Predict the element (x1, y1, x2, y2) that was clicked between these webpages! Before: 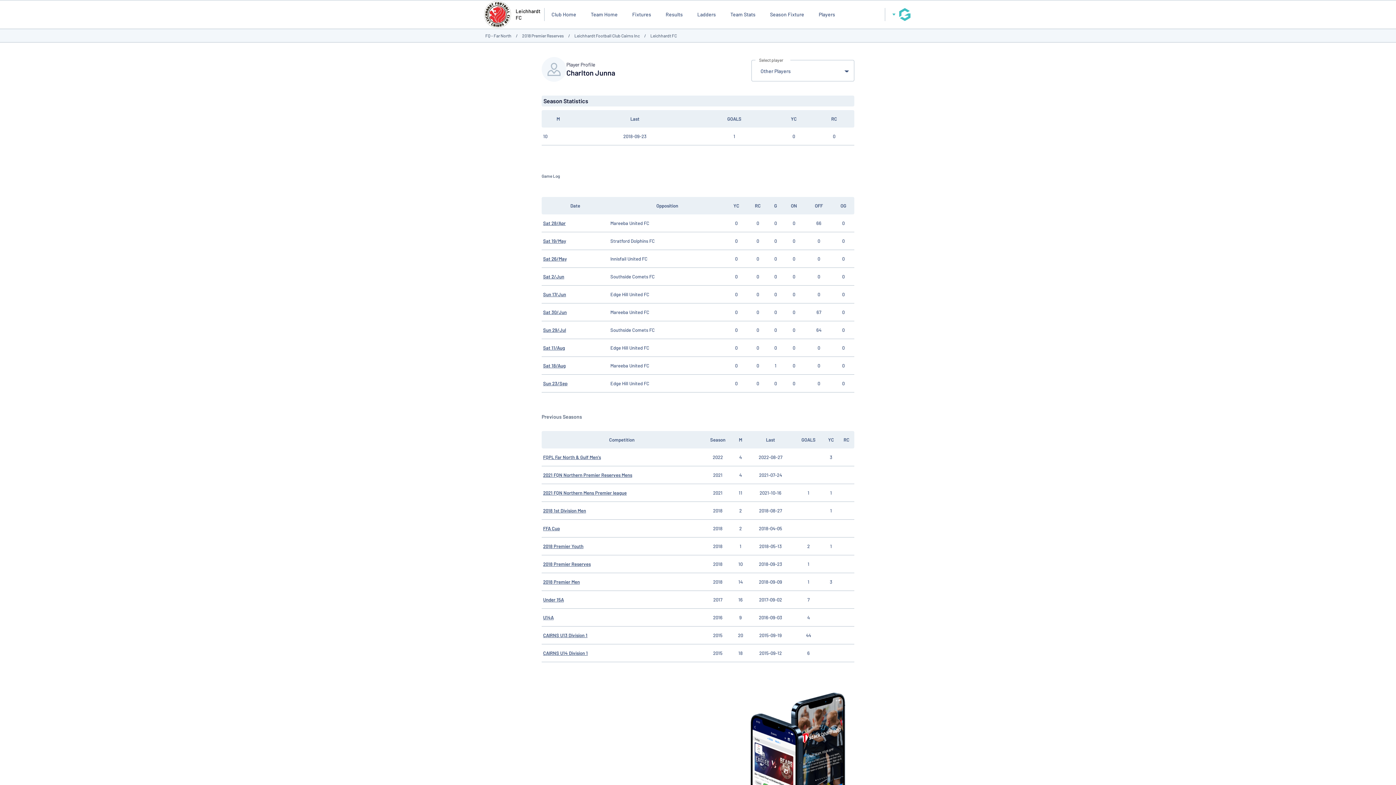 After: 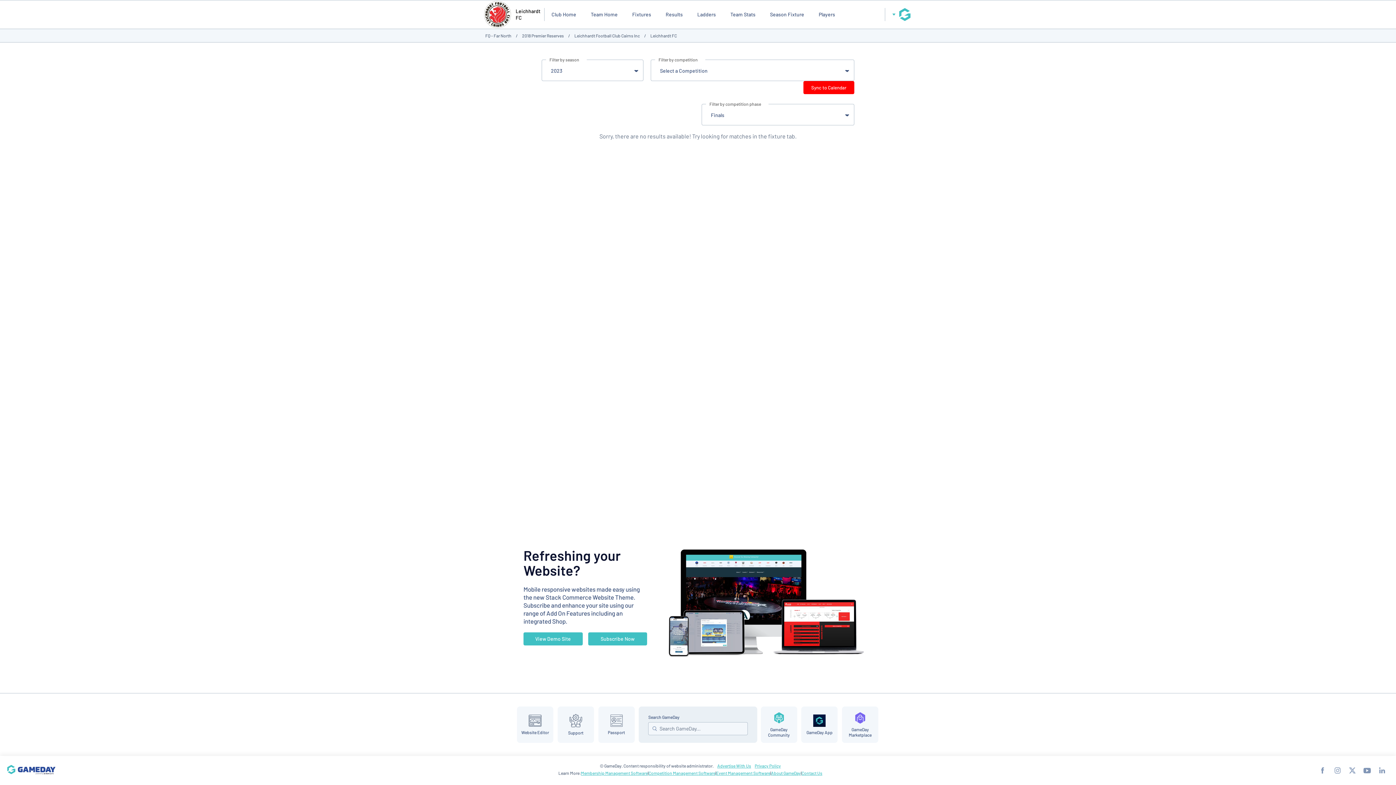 Action: label: Results bbox: (660, 7, 688, 21)